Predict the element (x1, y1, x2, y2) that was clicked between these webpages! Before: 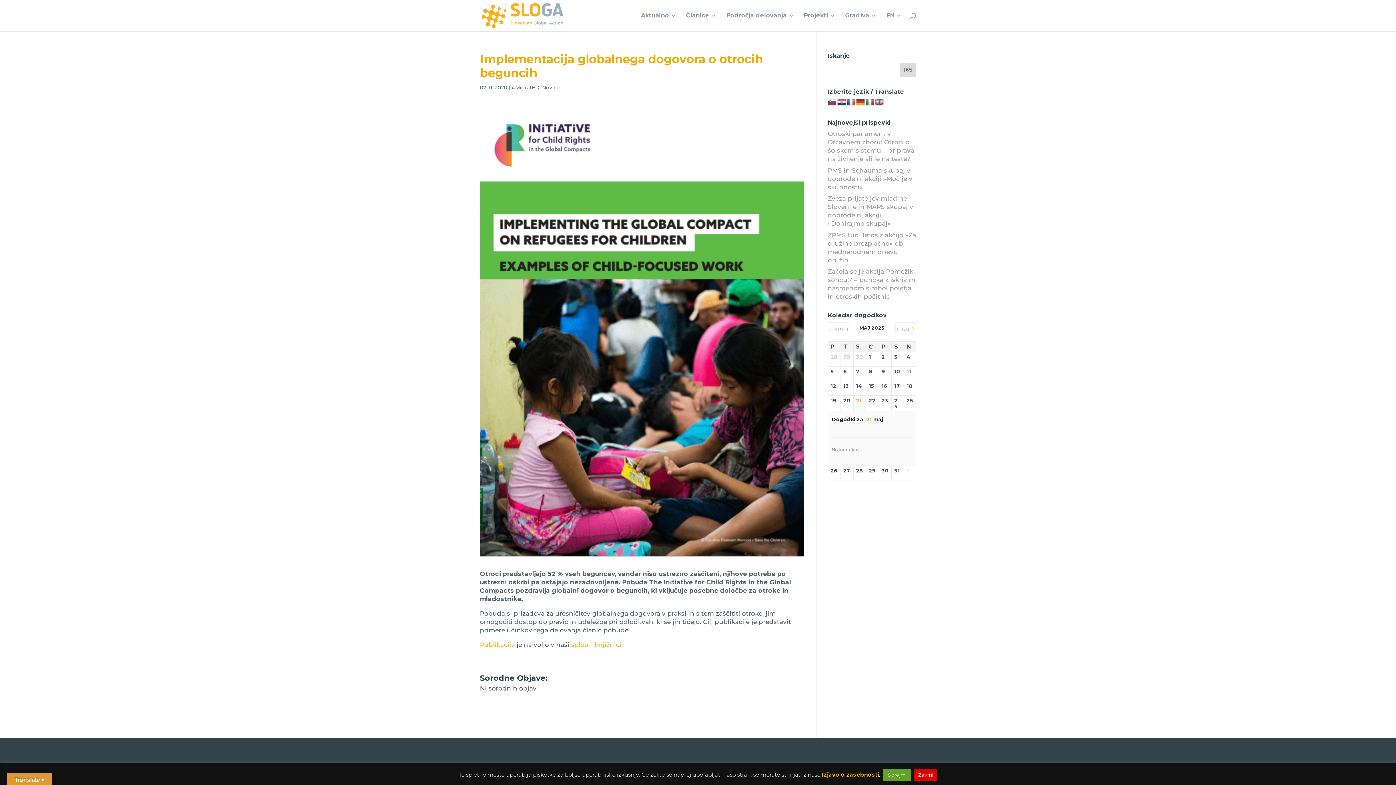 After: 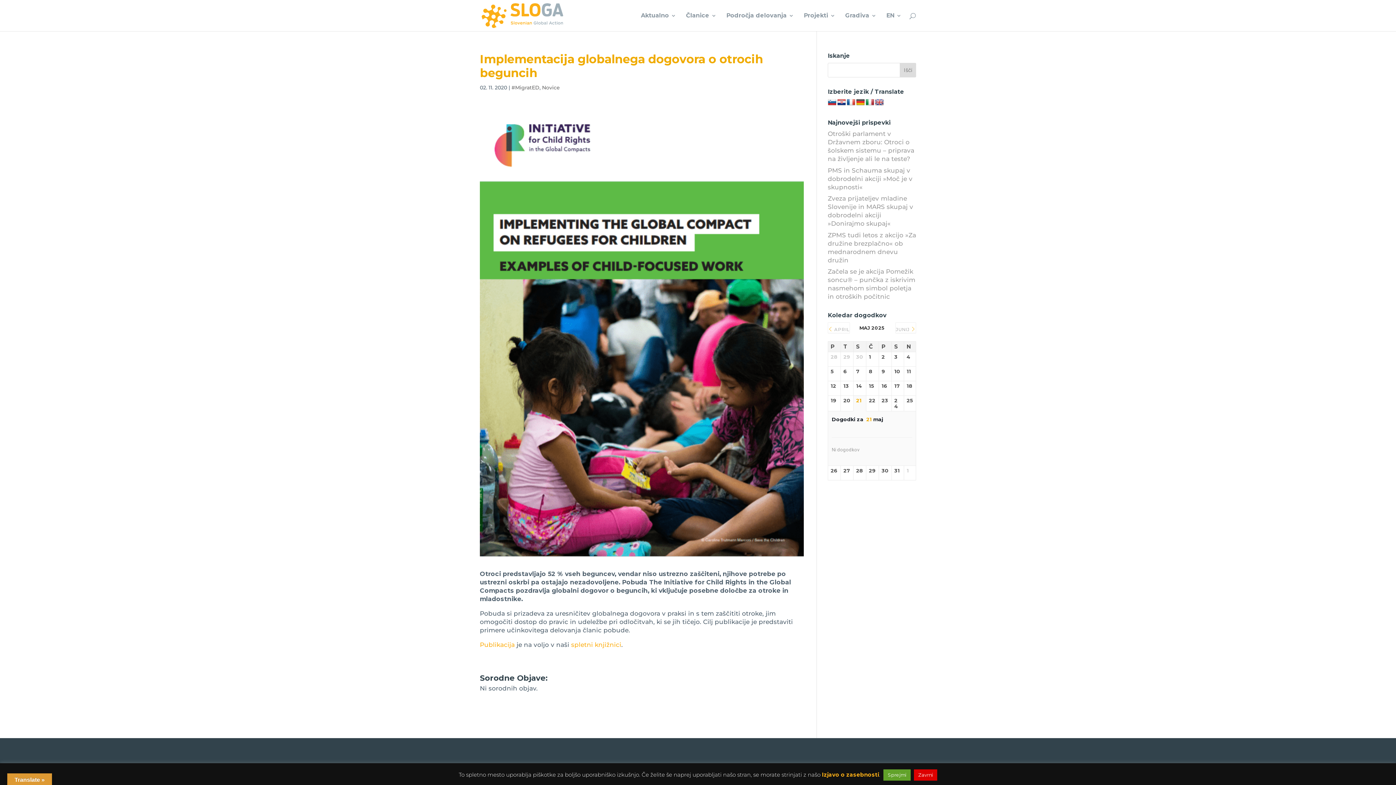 Action: bbox: (846, 98, 855, 106)